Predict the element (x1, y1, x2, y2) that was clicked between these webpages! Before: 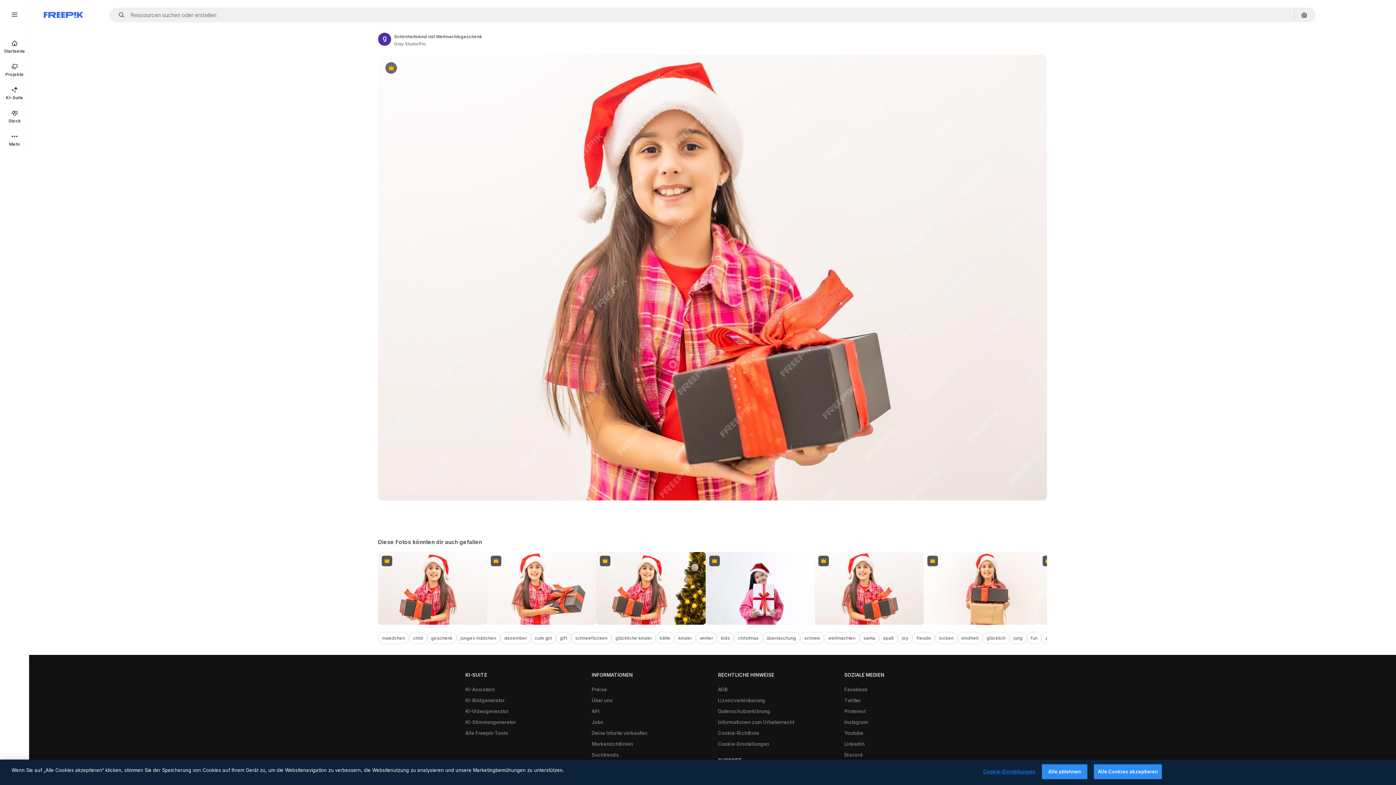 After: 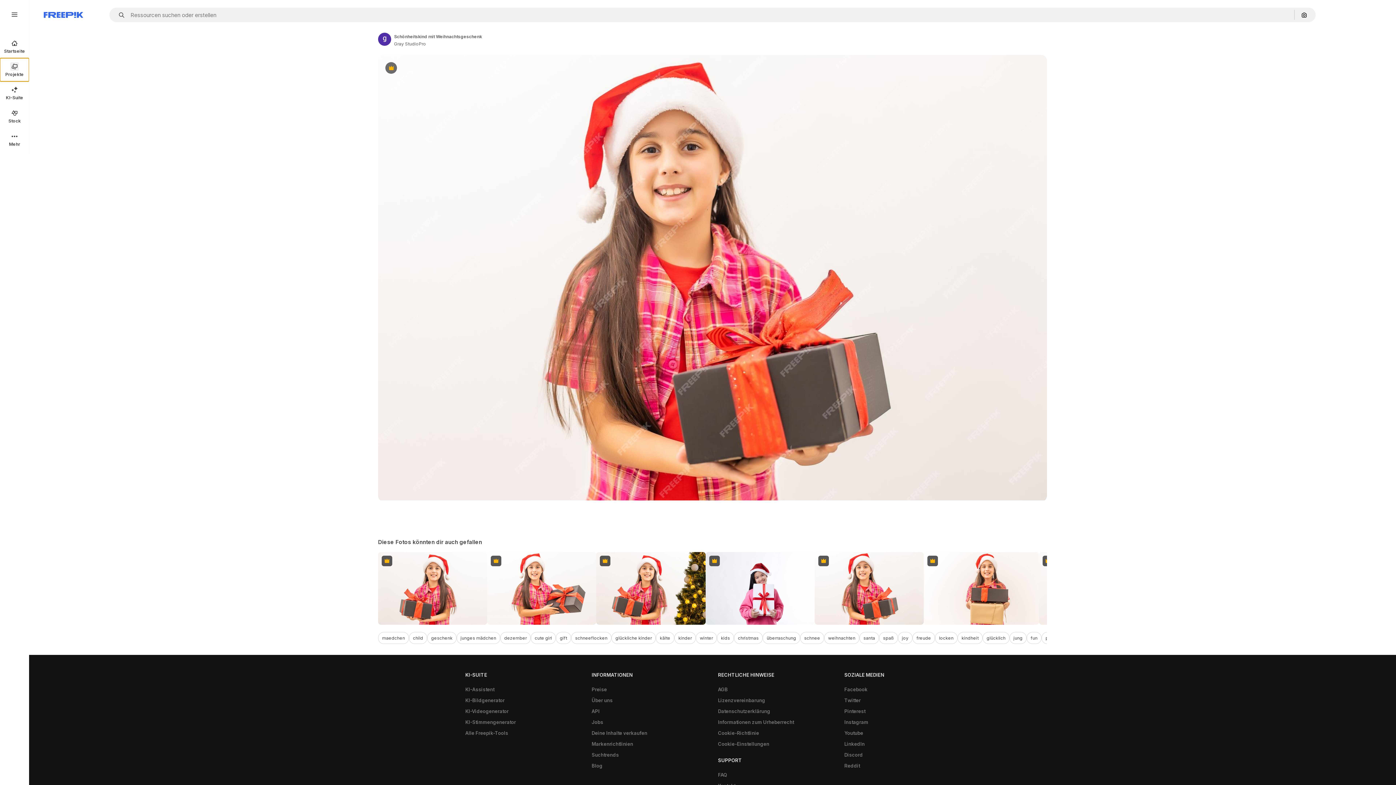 Action: bbox: (0, 58, 29, 81) label: Projekte